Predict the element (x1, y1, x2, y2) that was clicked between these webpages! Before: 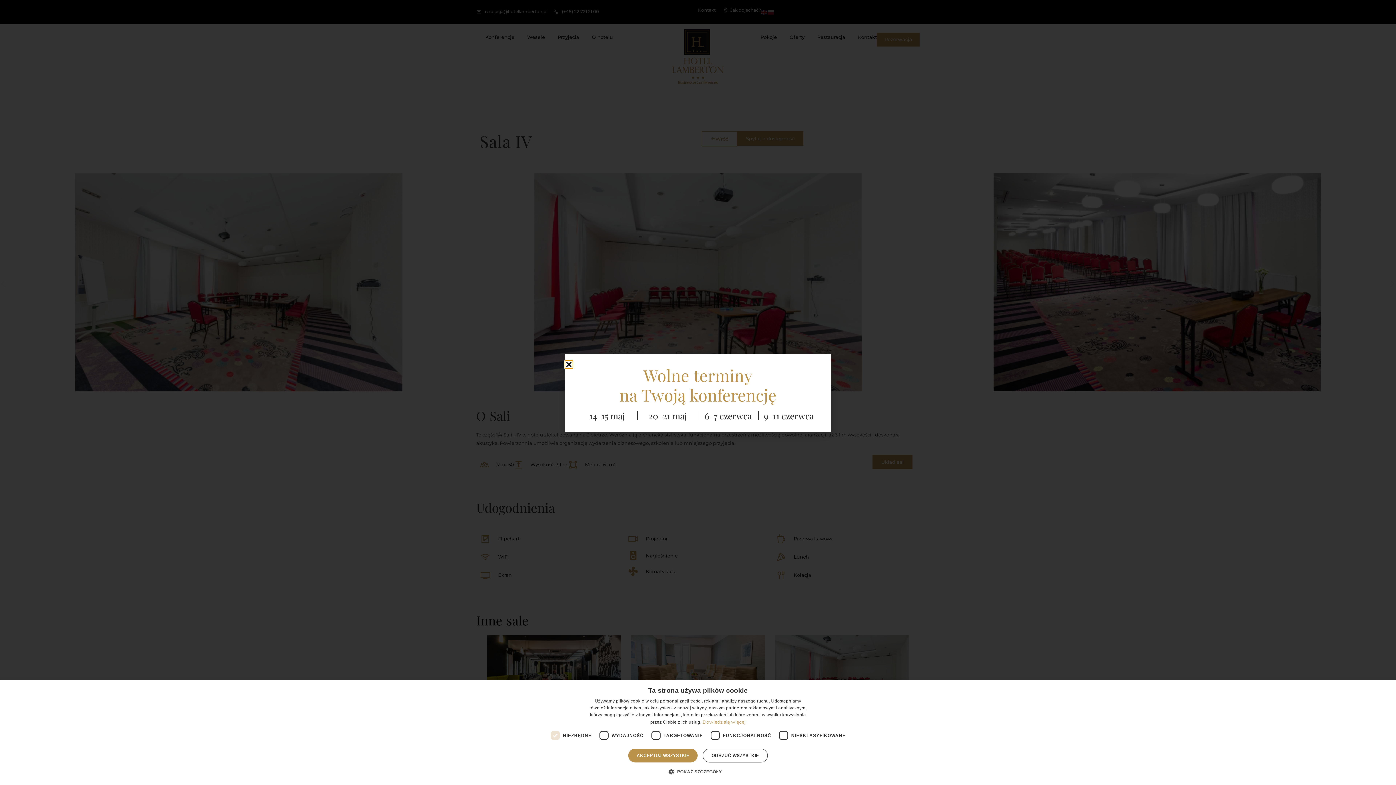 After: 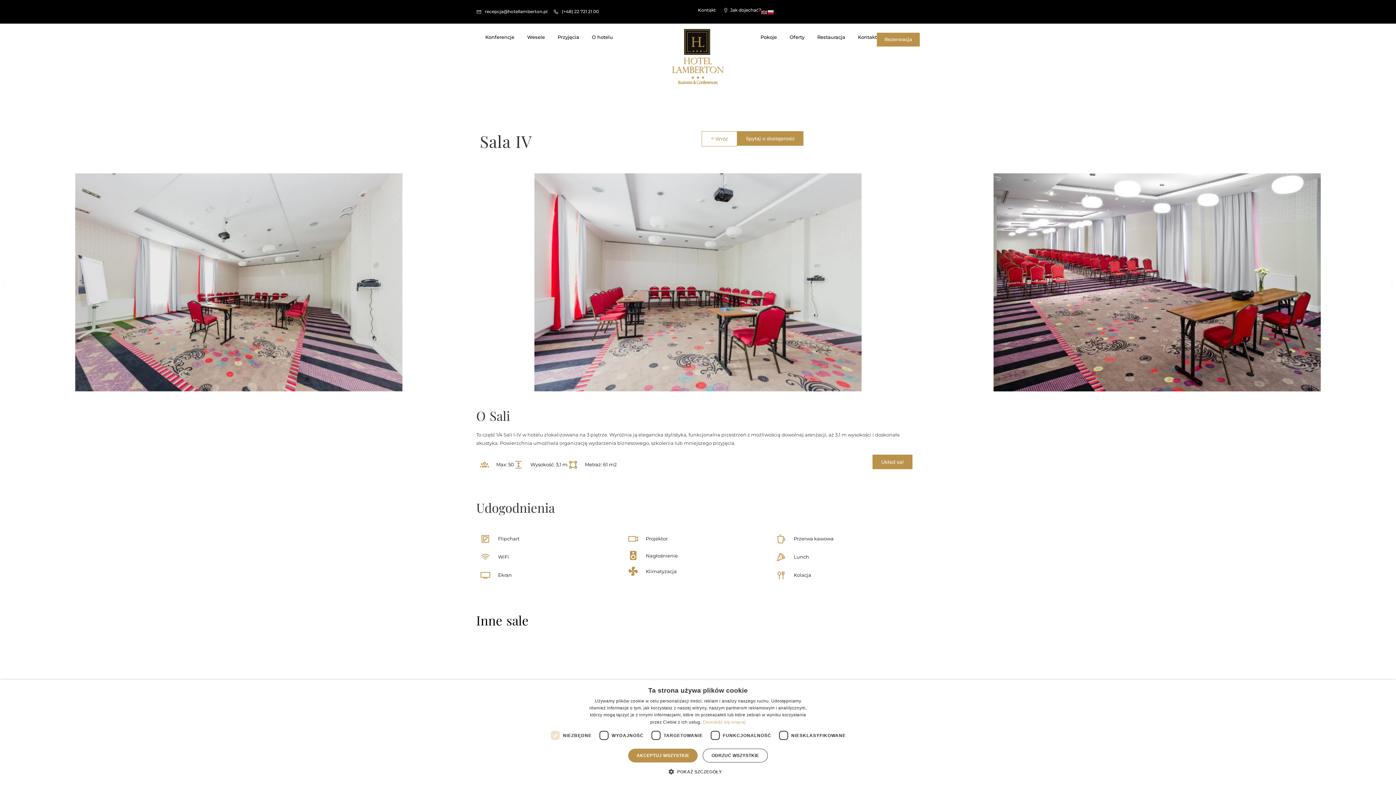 Action: bbox: (565, 360, 572, 368) label: Close